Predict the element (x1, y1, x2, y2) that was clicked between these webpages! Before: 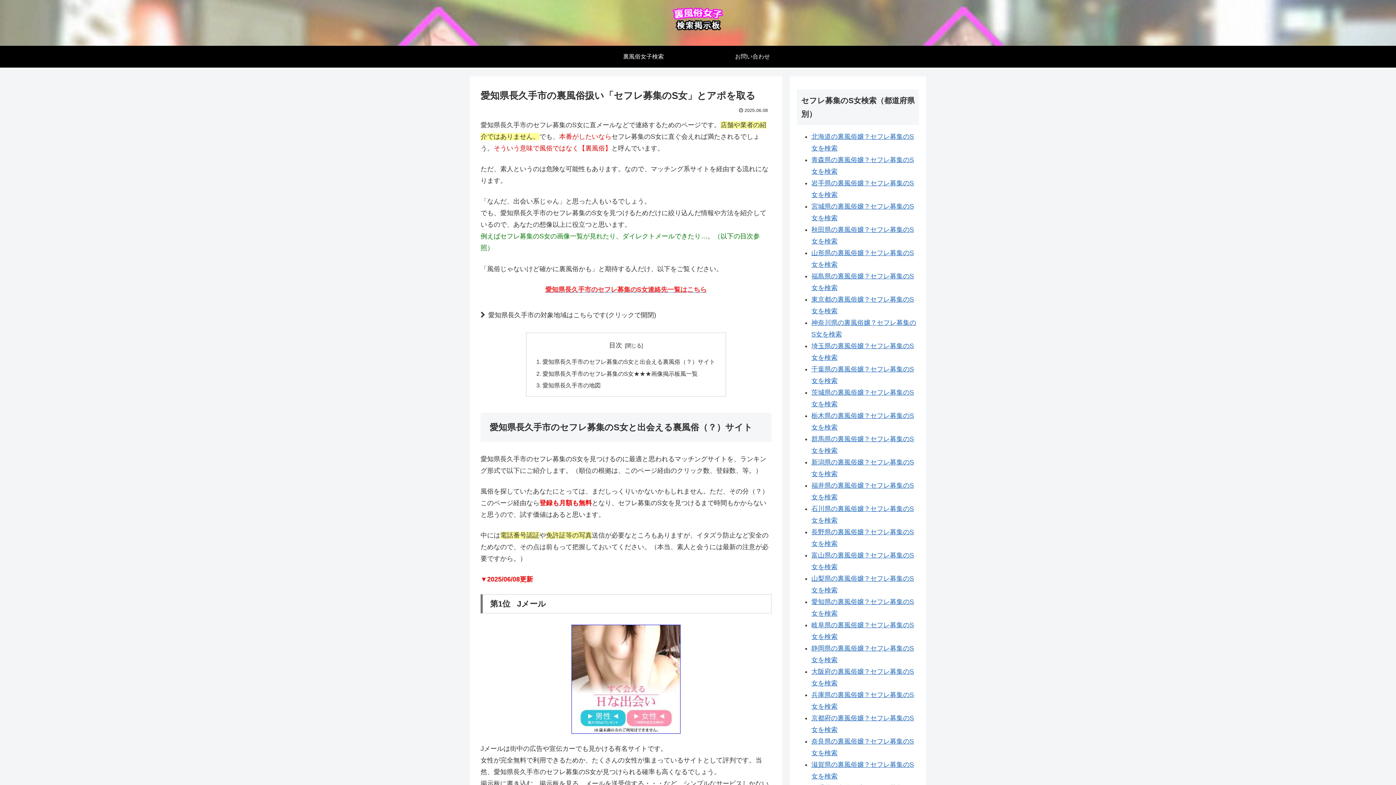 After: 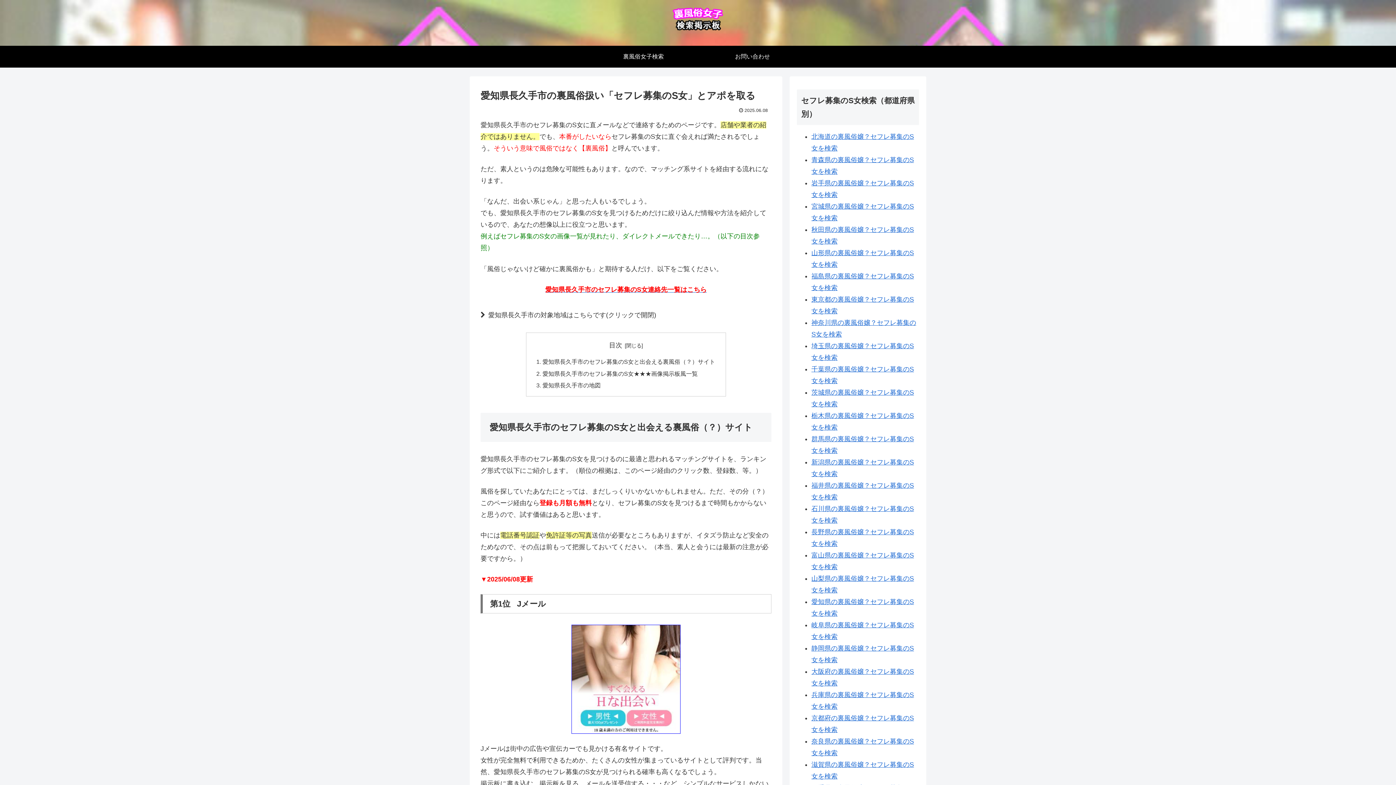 Action: bbox: (480, 625, 771, 734)